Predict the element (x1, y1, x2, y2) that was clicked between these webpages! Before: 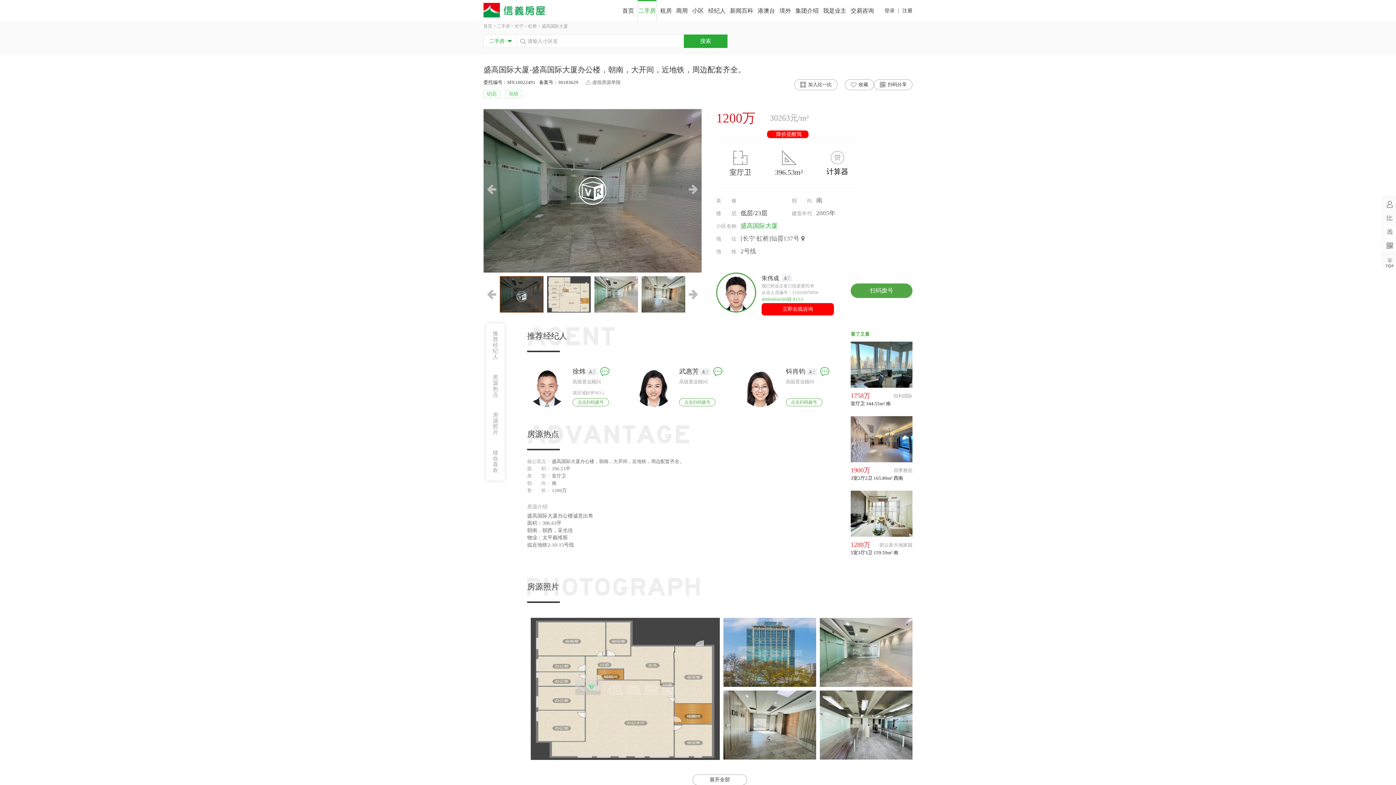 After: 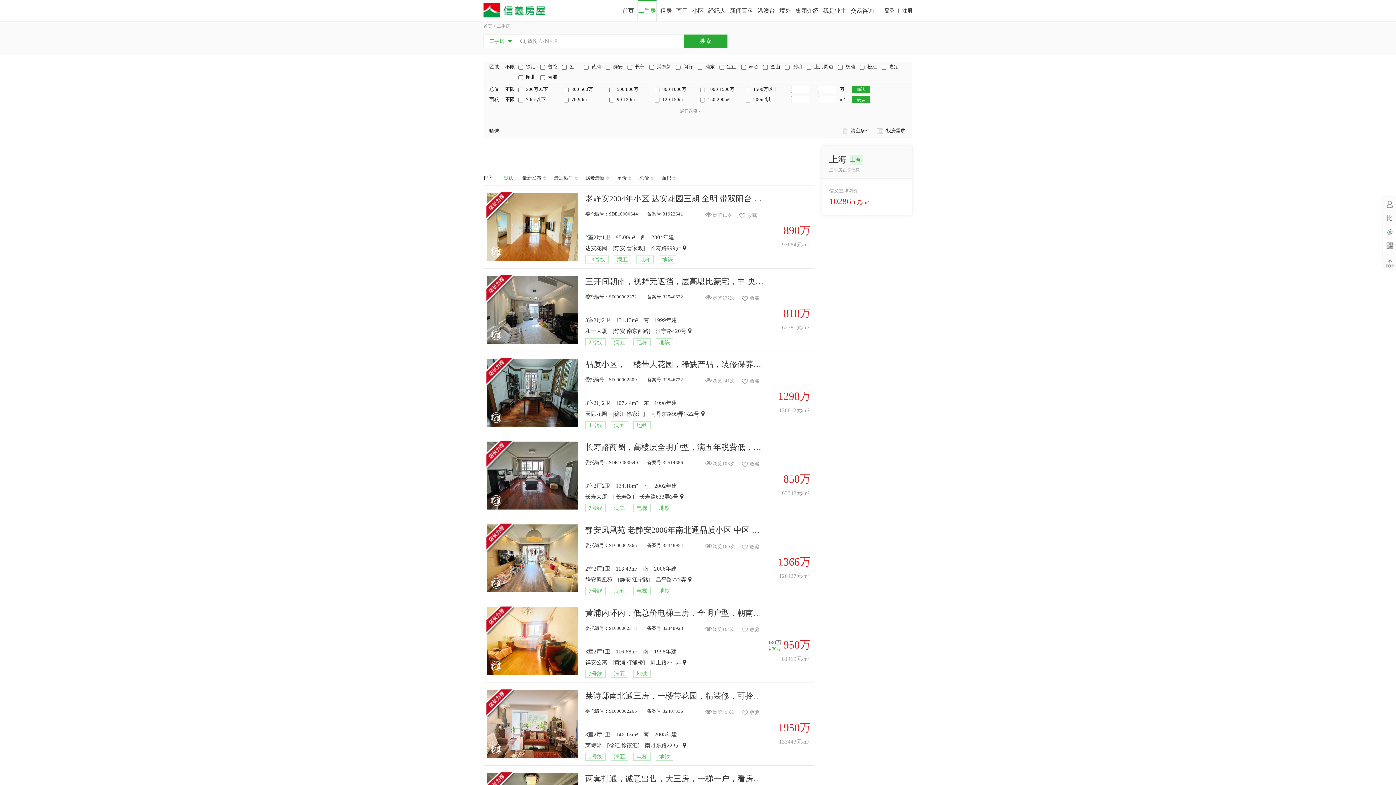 Action: bbox: (636, 0, 658, 21) label: 二手房